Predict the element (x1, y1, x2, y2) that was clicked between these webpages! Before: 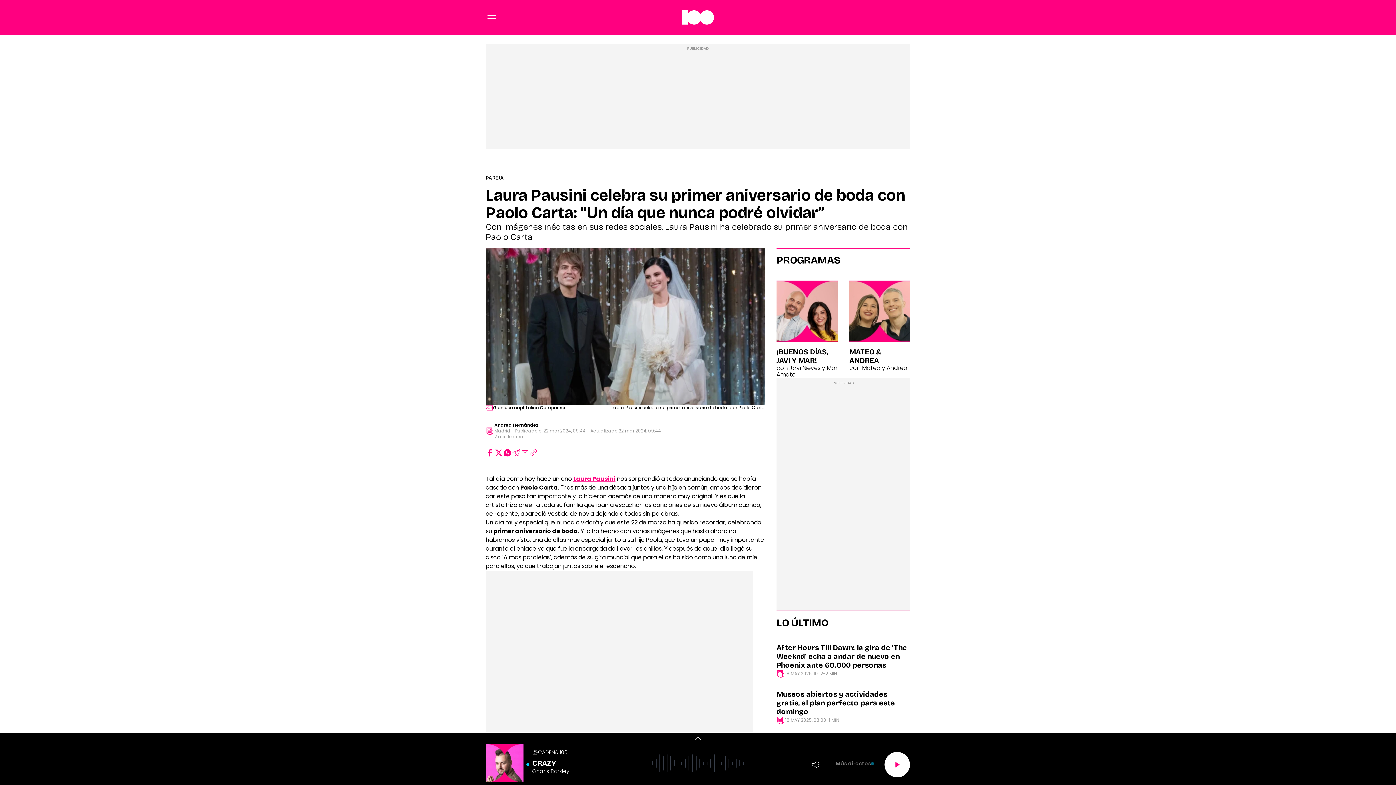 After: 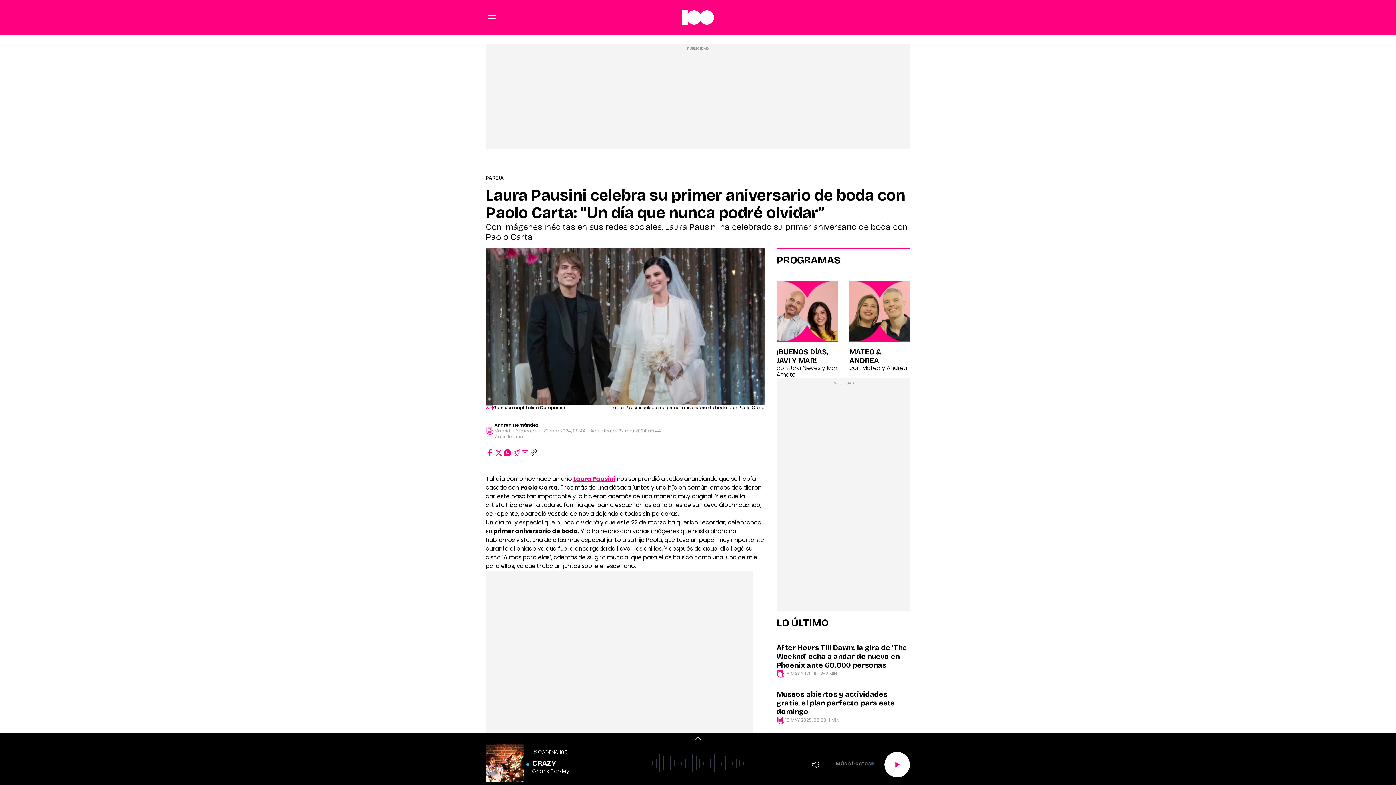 Action: label: Copiar enlace bbox: (529, 448, 538, 457)